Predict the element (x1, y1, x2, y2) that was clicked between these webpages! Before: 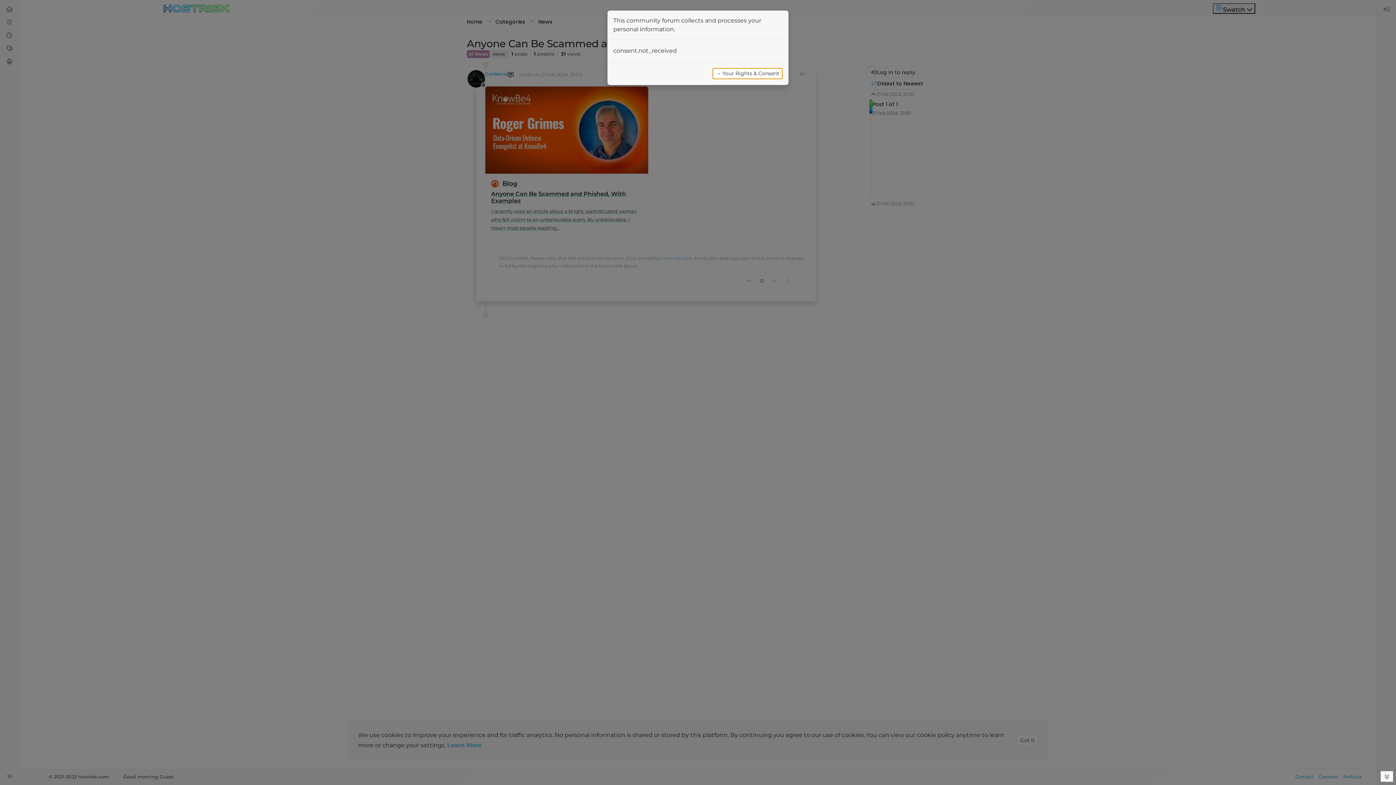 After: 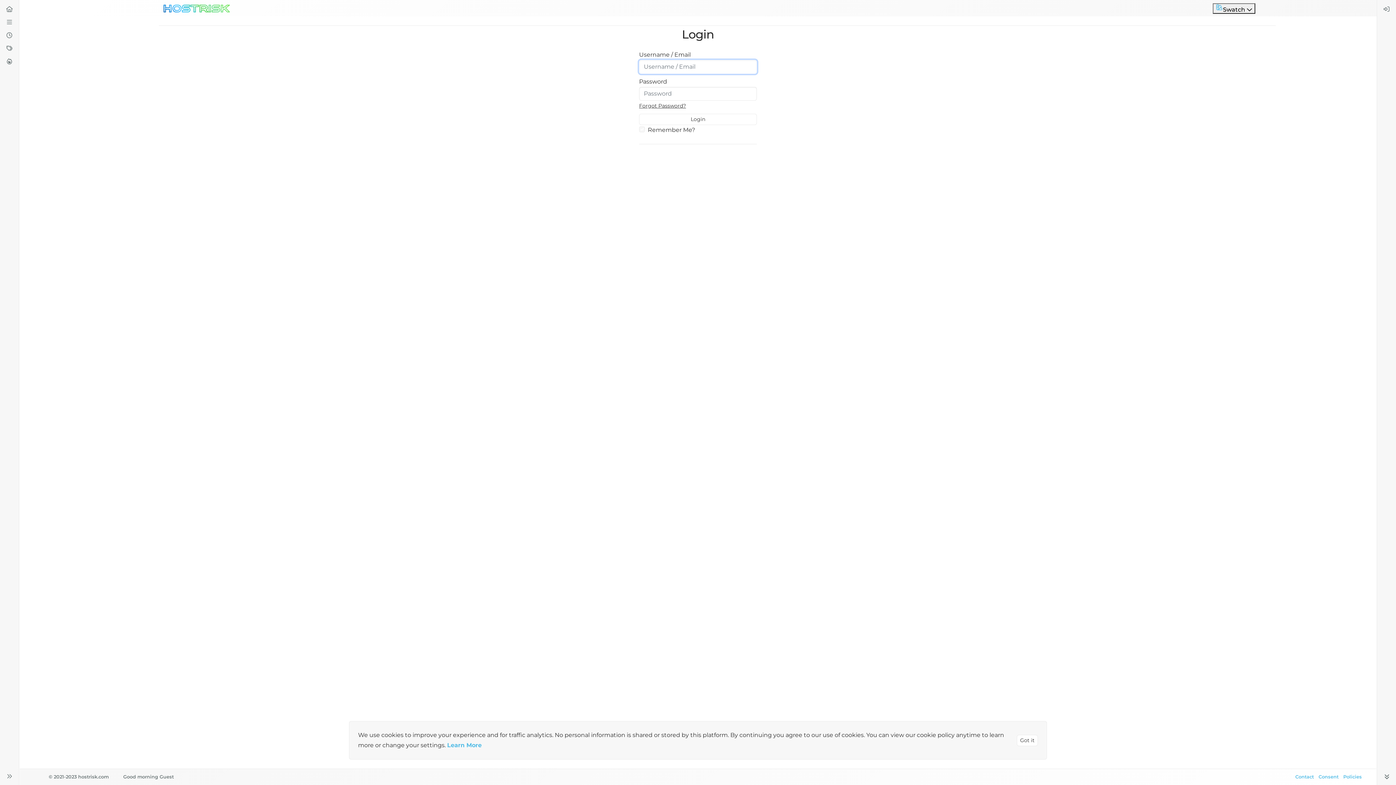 Action: bbox: (712, 68, 782, 79) label: → Your Rights & Consent